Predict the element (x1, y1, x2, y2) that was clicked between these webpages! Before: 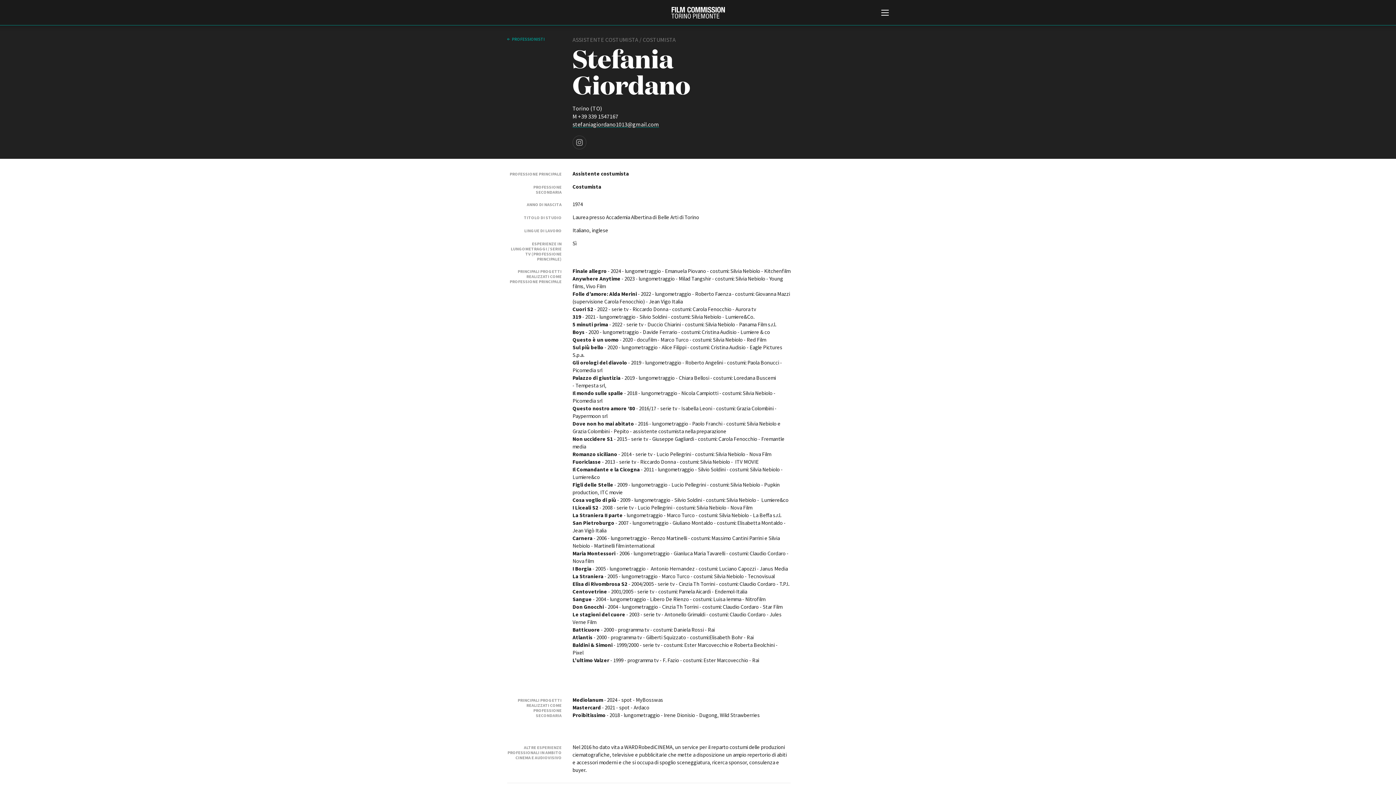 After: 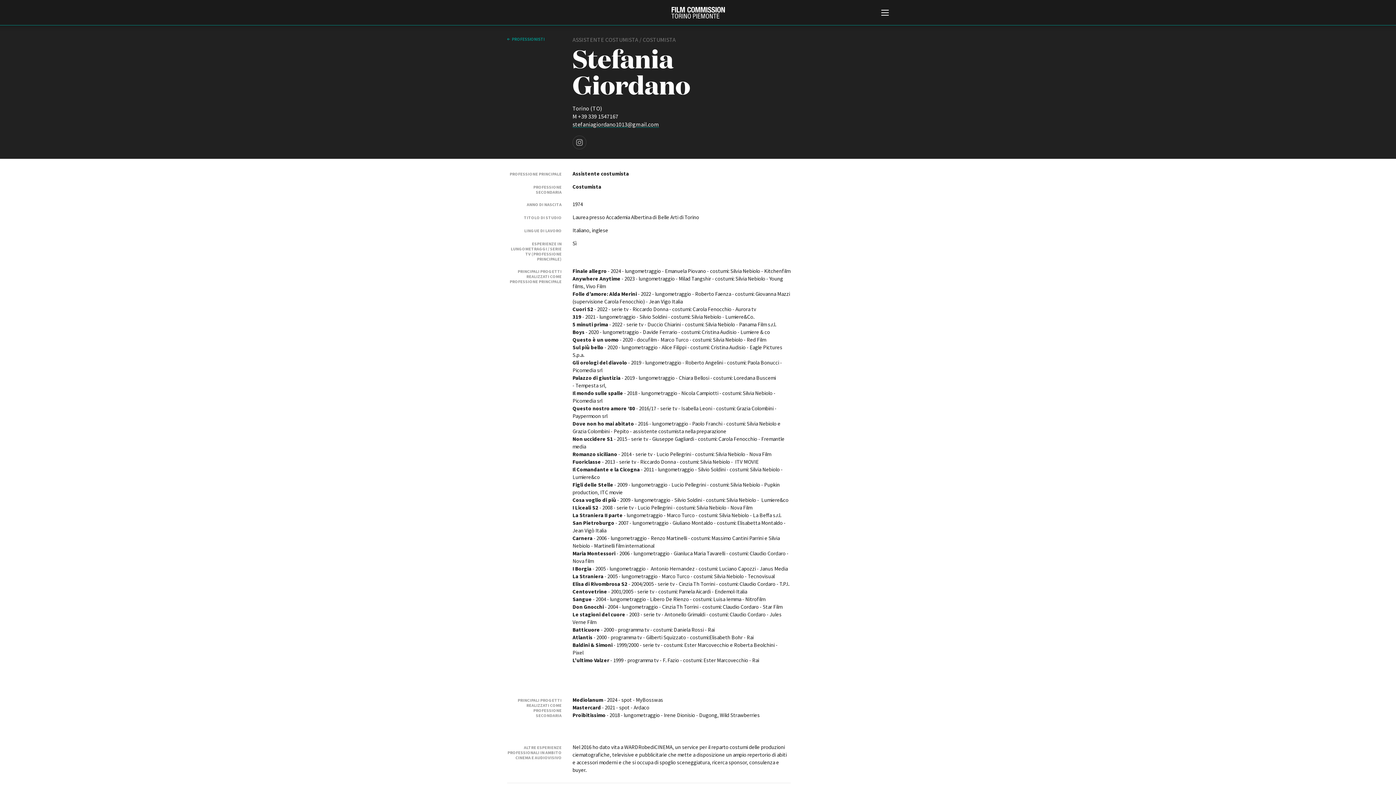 Action: bbox: (572, 120, 659, 128) label: stefaniagiordano1013@gmail.com